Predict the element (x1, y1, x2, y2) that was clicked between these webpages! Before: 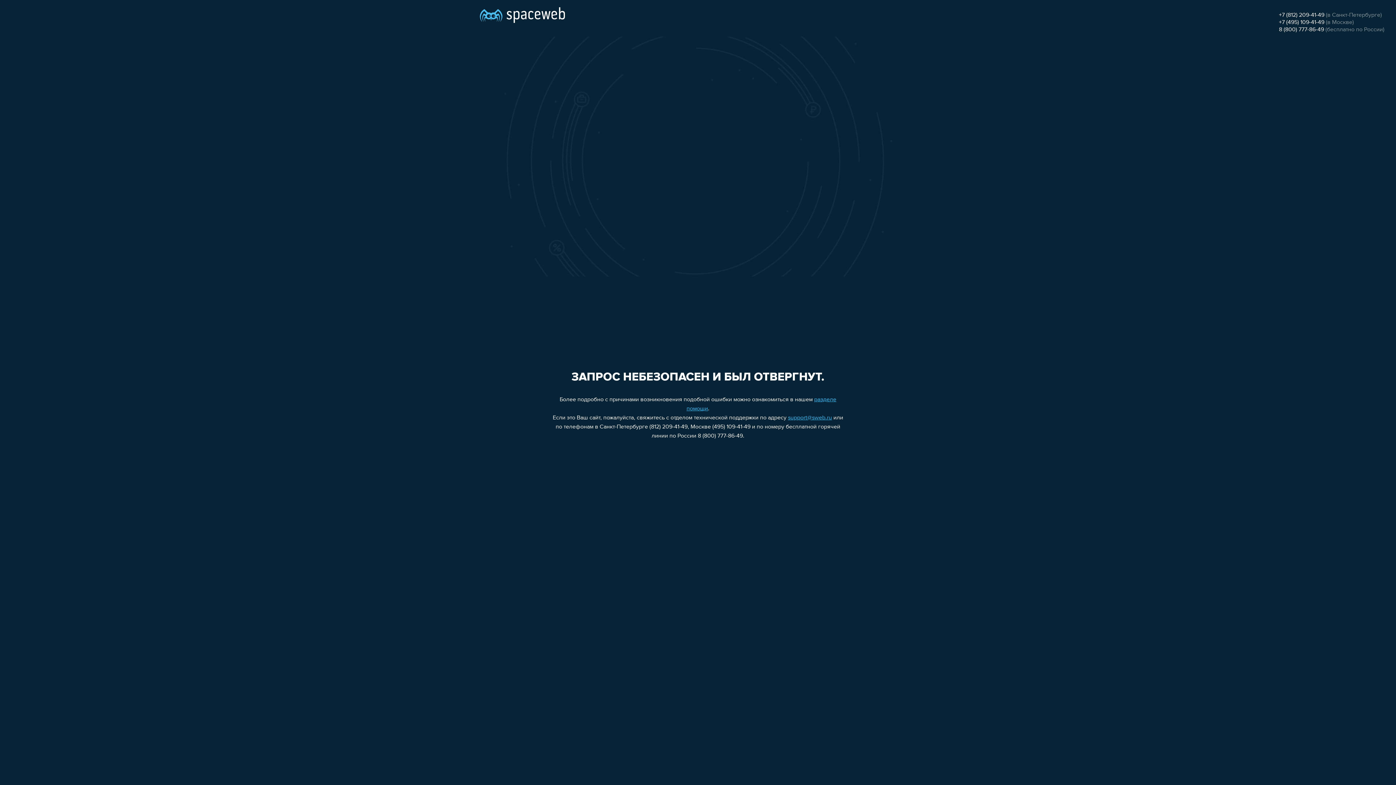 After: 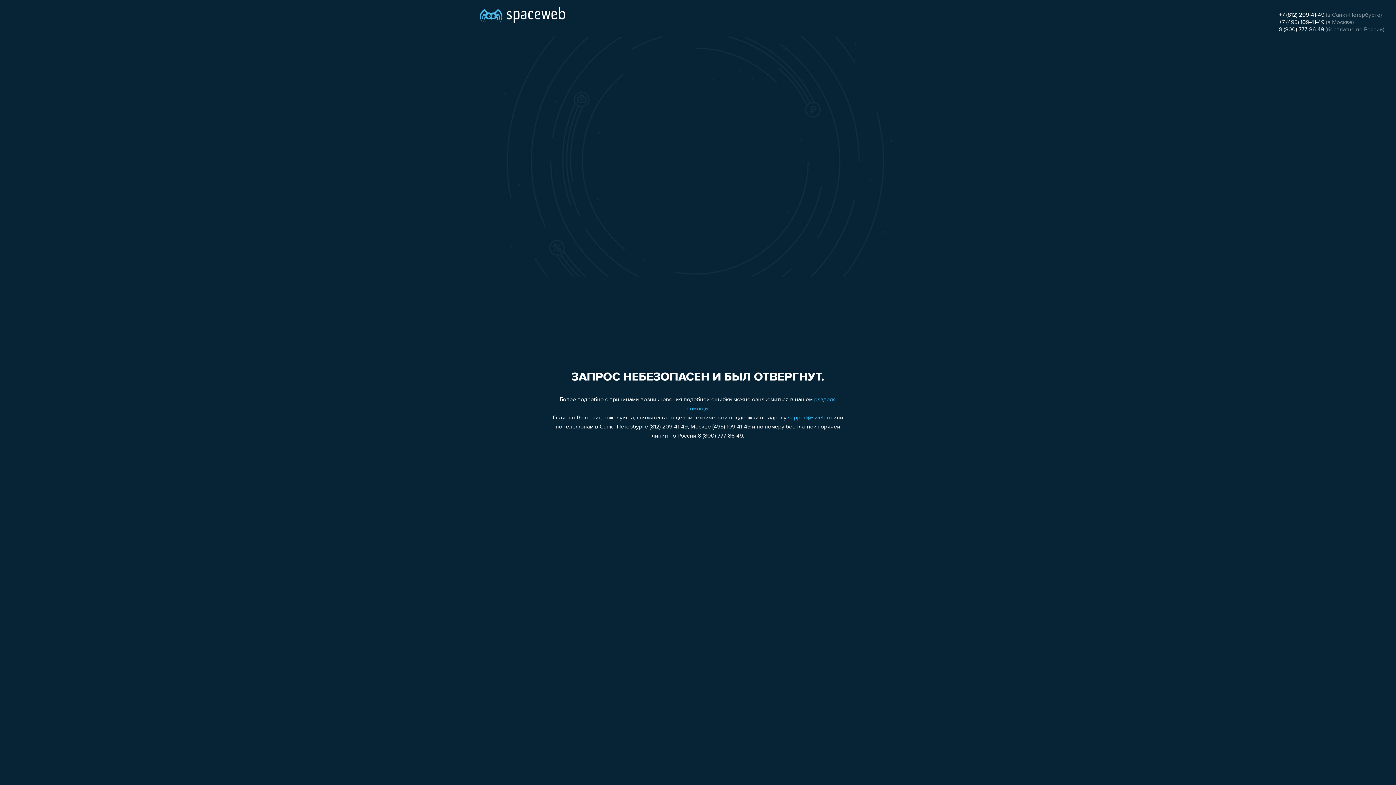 Action: bbox: (1279, 19, 1324, 25) label: +7 (495) 109-41-49